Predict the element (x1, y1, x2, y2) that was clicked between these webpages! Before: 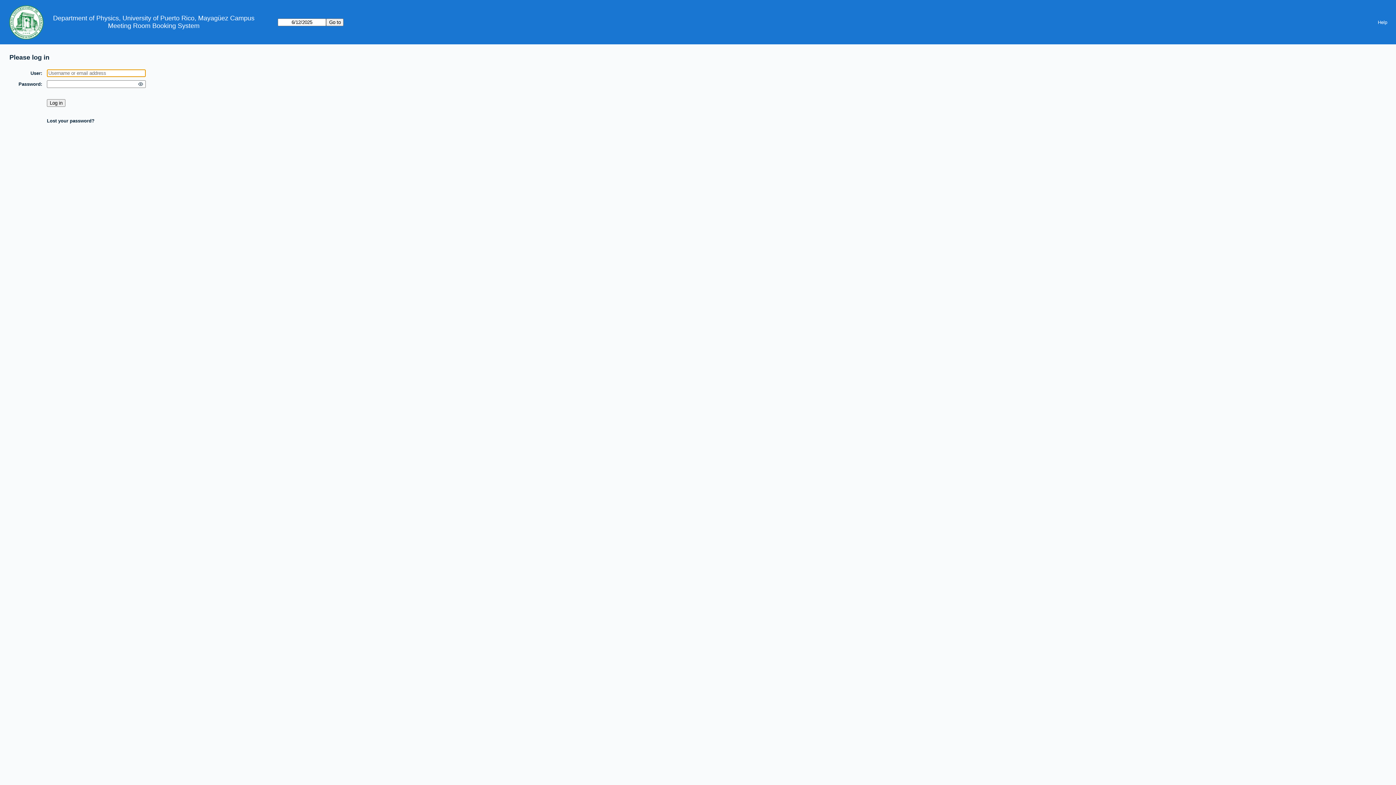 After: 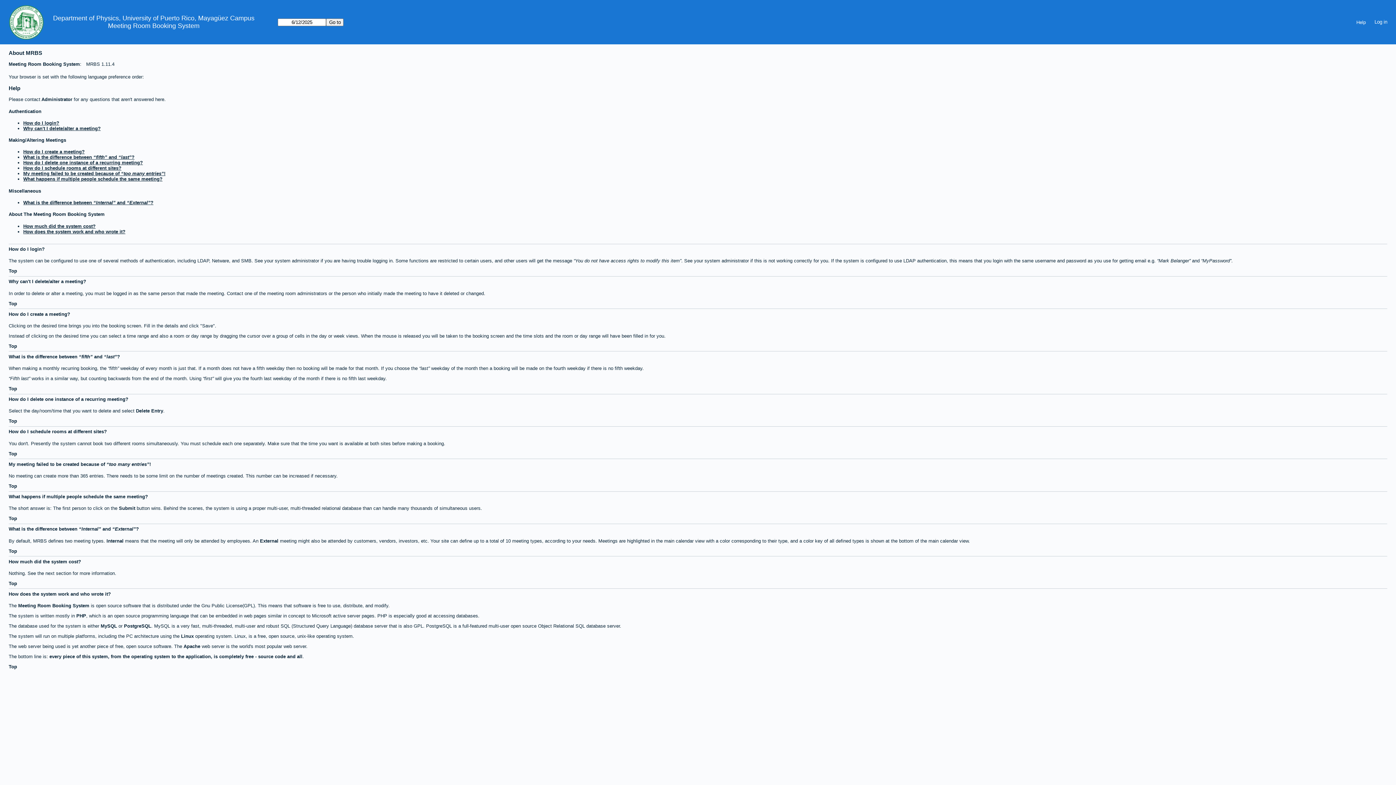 Action: bbox: (1373, 16, 1392, 27) label: Help